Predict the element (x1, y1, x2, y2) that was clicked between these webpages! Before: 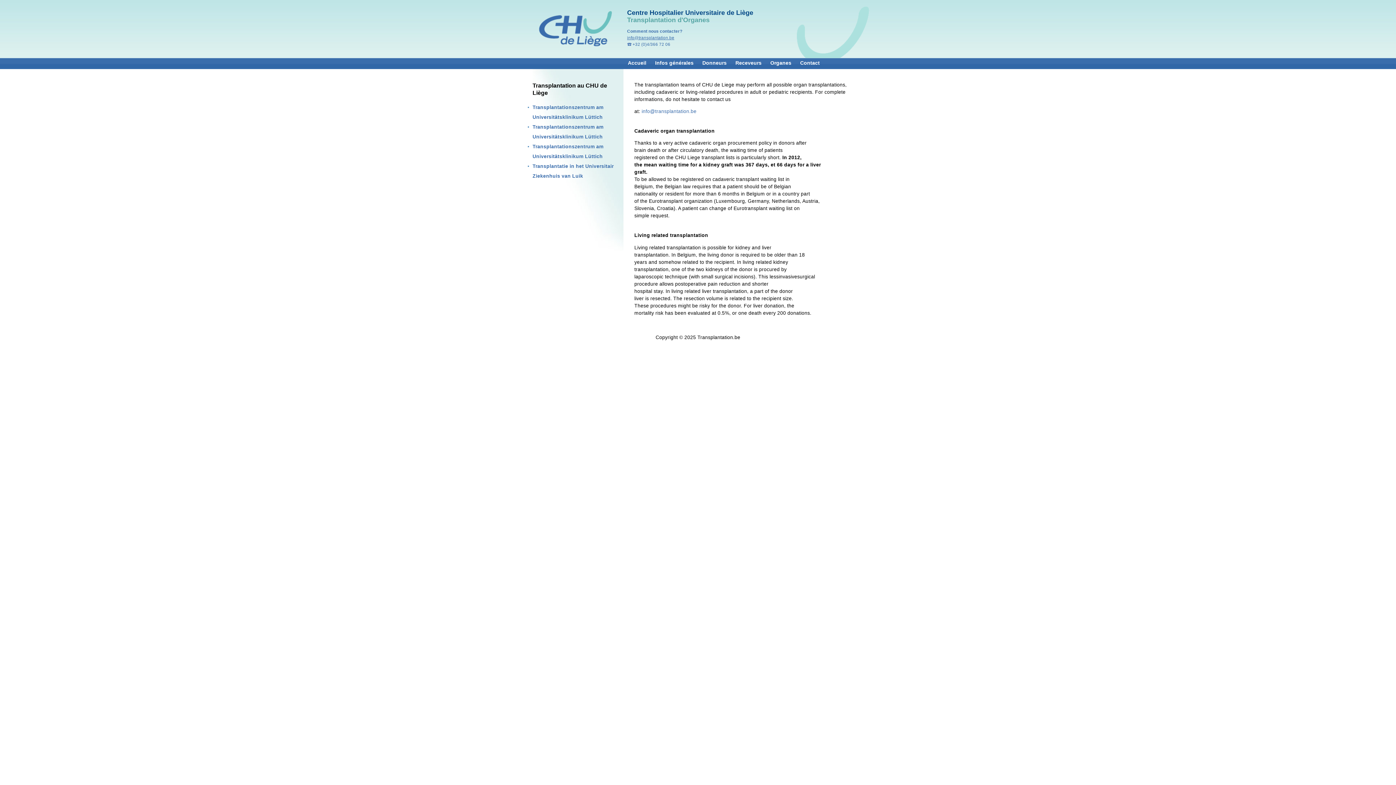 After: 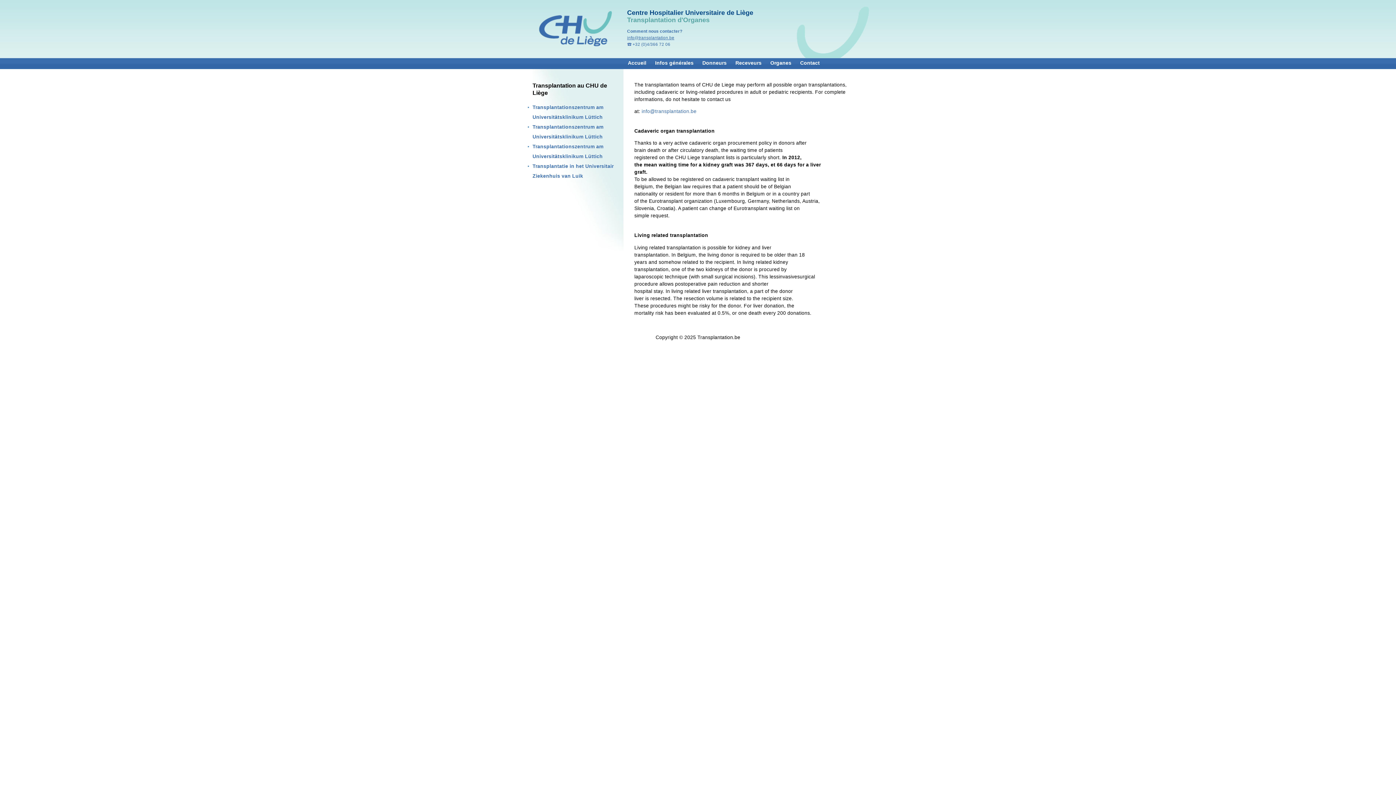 Action: bbox: (627, 35, 674, 40) label: info@transplantation.be